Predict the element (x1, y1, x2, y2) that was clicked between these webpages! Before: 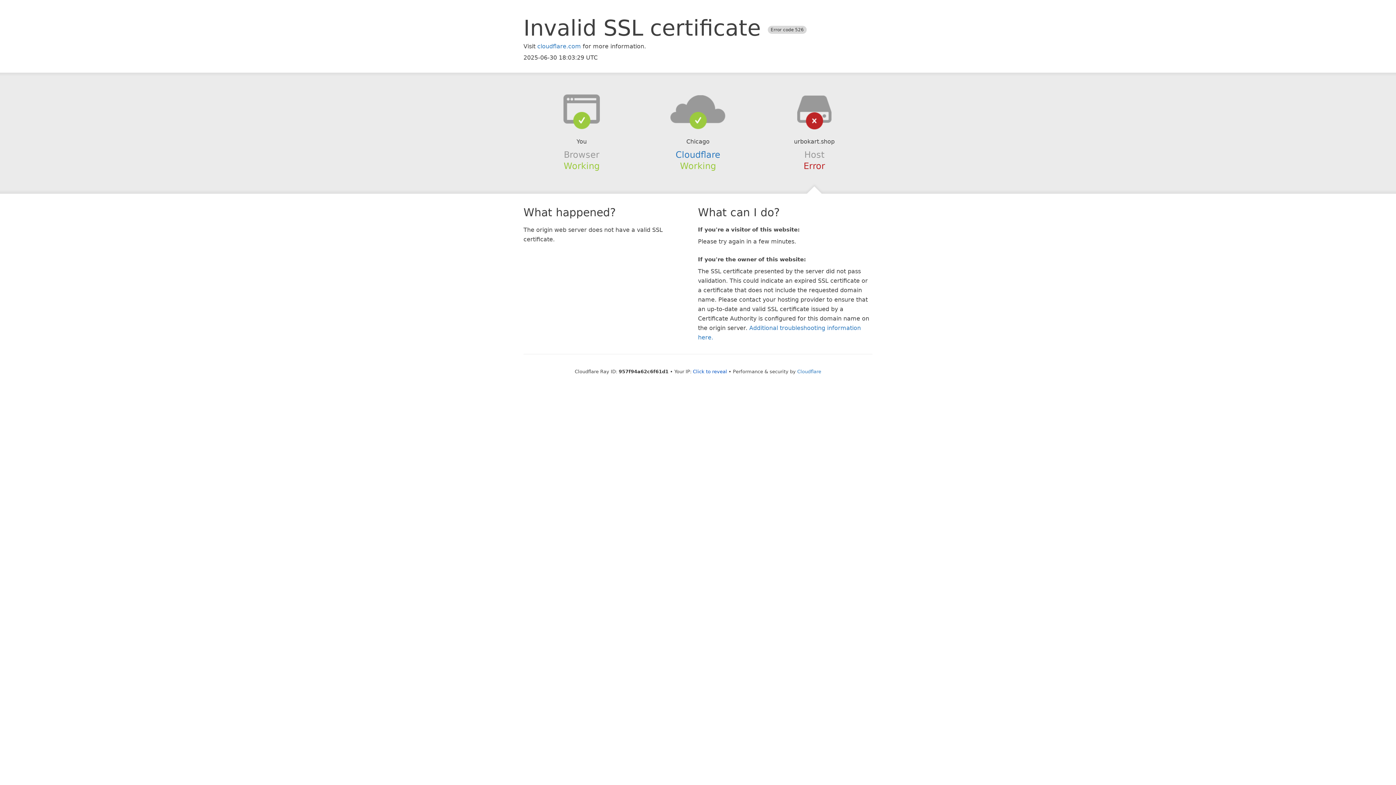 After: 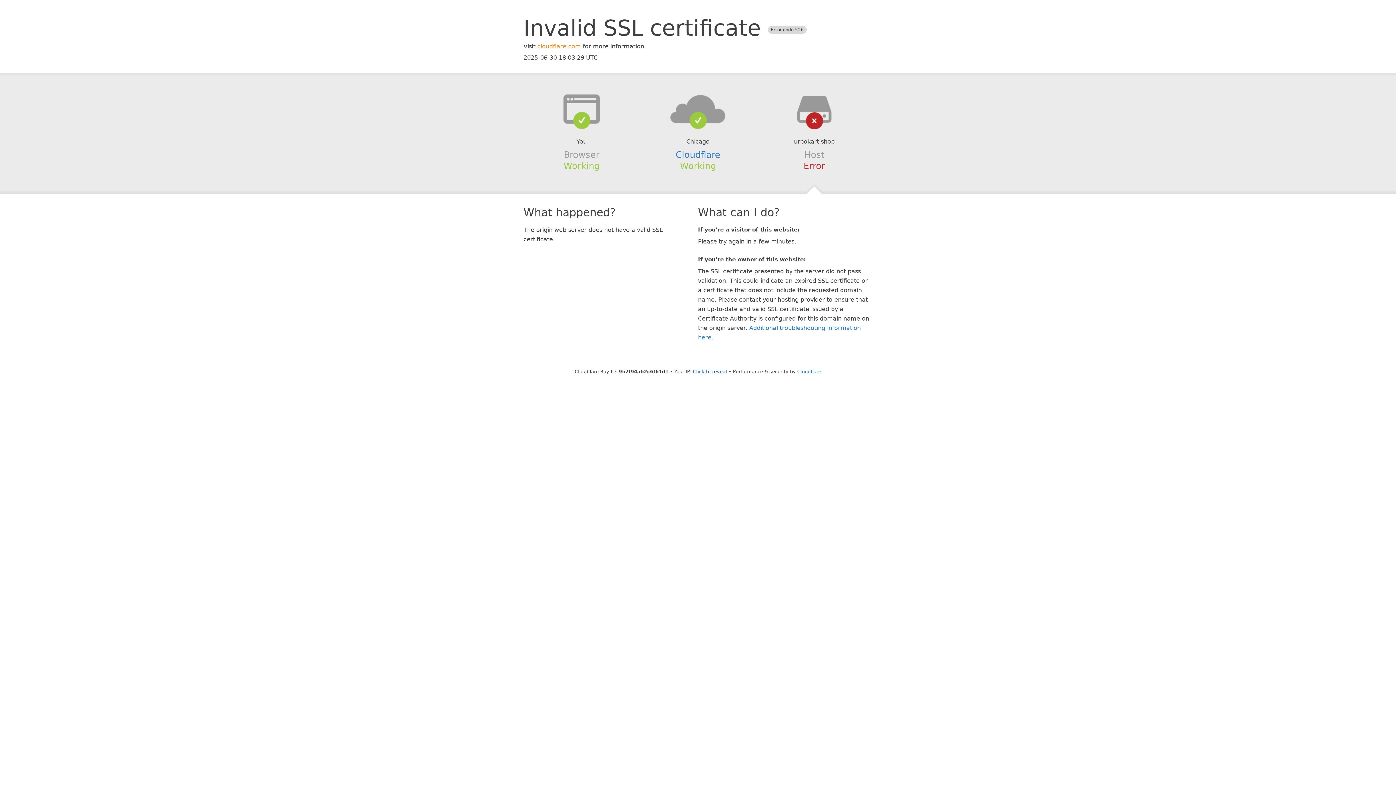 Action: label: cloudflare.com bbox: (537, 42, 581, 49)